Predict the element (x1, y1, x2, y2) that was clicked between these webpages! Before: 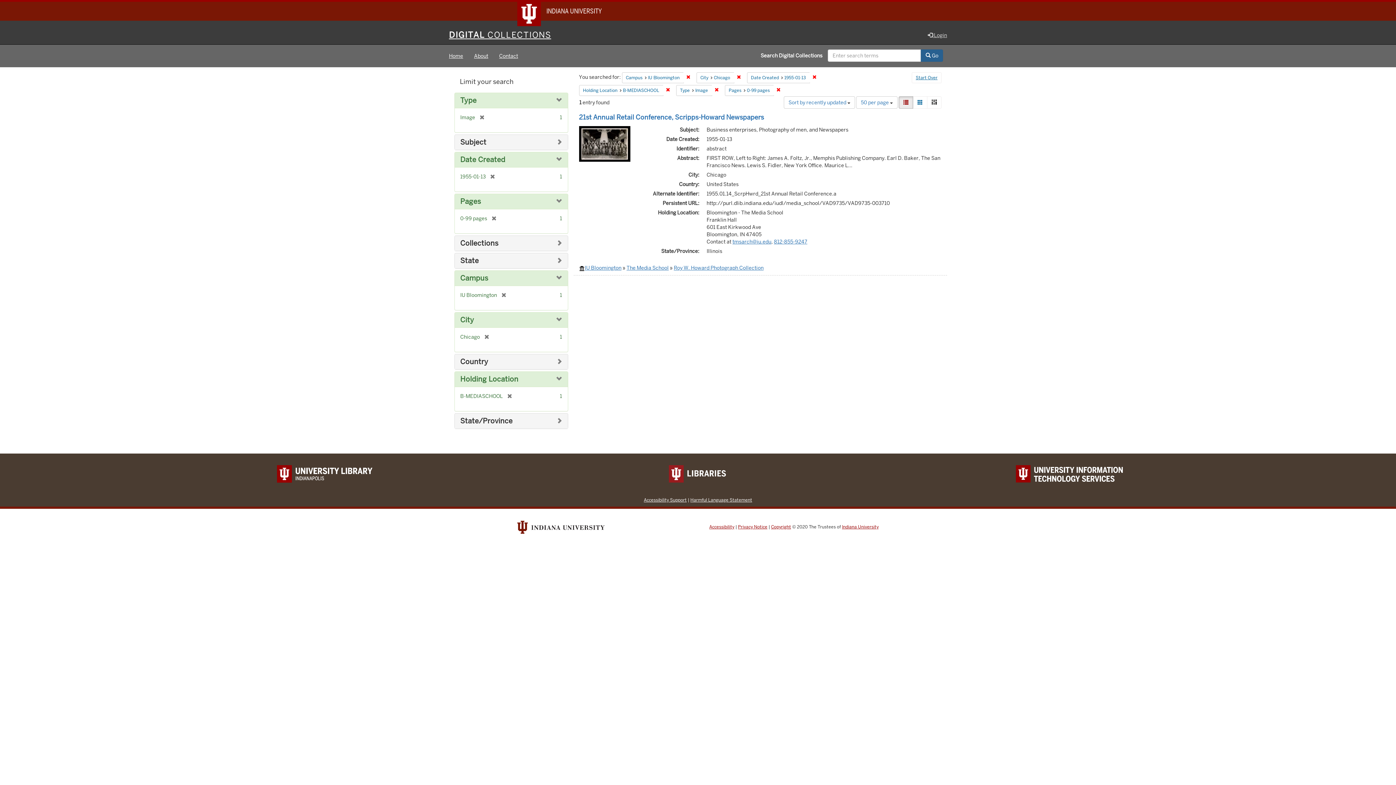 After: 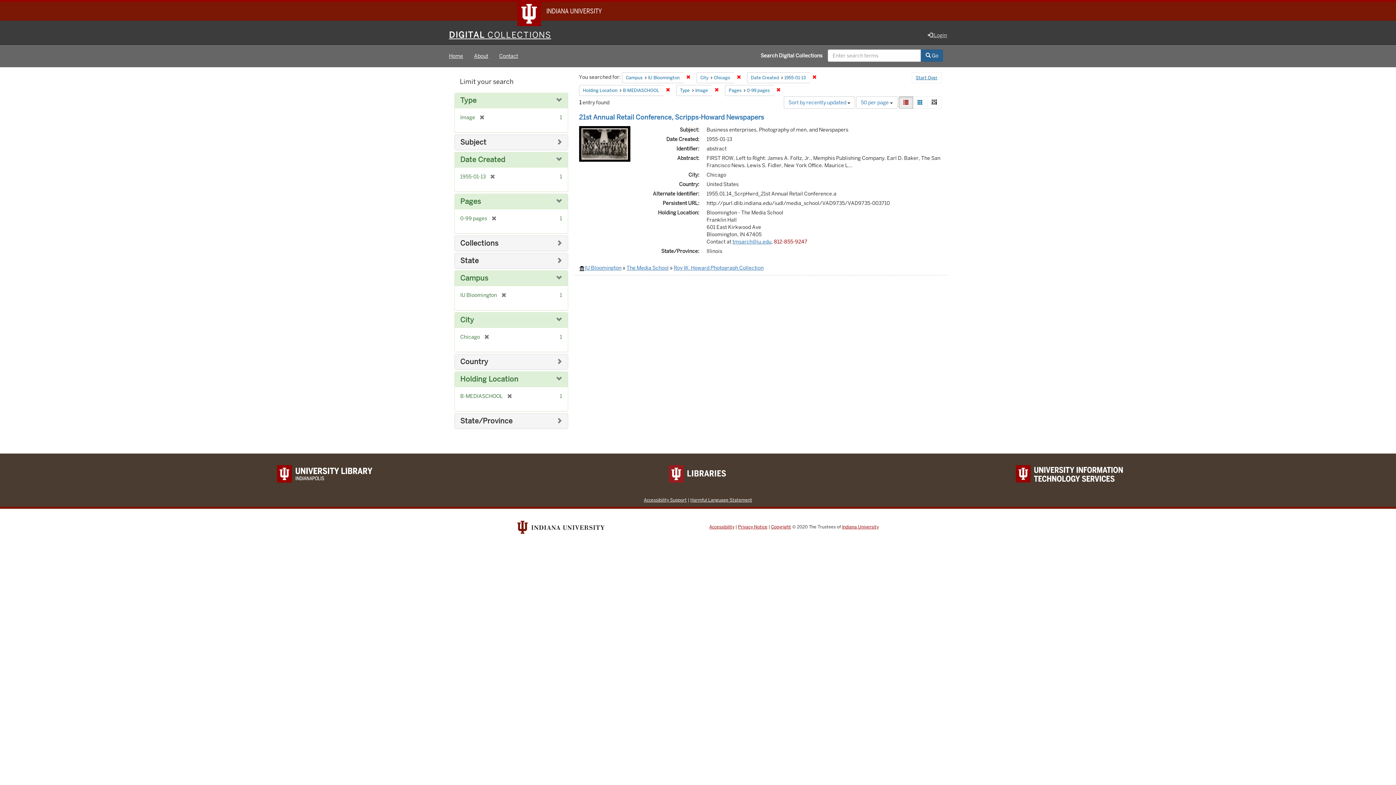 Action: label: 812-855-9247 bbox: (774, 238, 807, 245)